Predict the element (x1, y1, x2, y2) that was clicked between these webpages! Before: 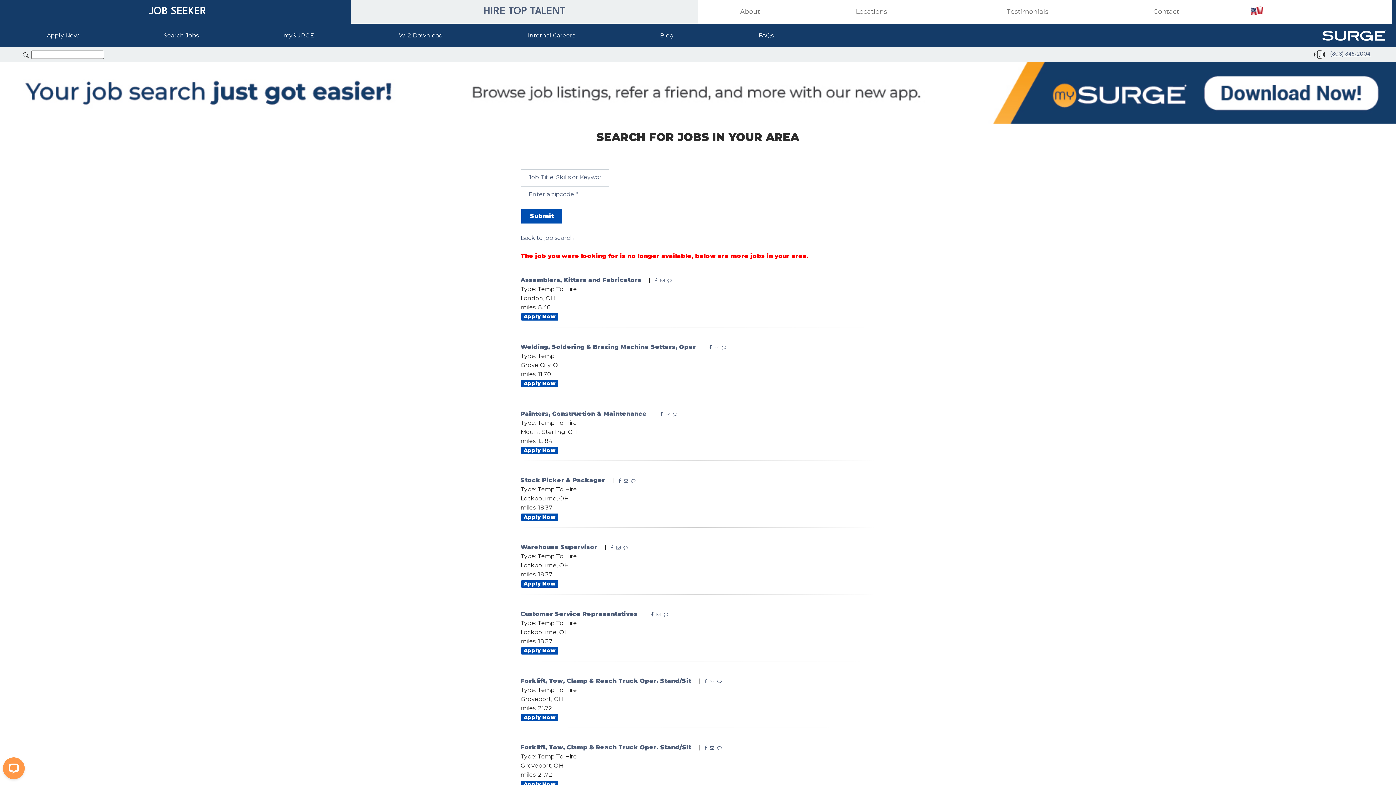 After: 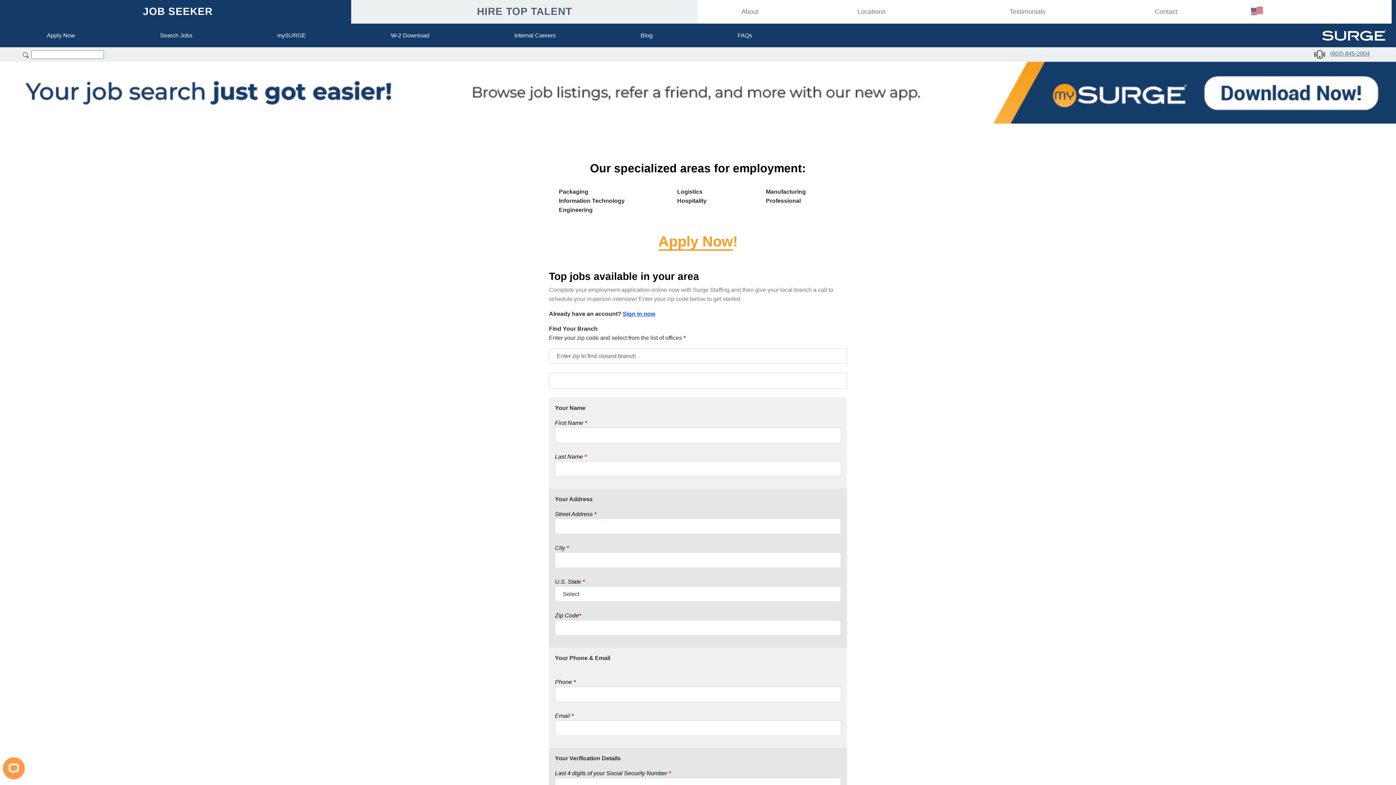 Action: label: Apply Now bbox: (520, 646, 558, 655)